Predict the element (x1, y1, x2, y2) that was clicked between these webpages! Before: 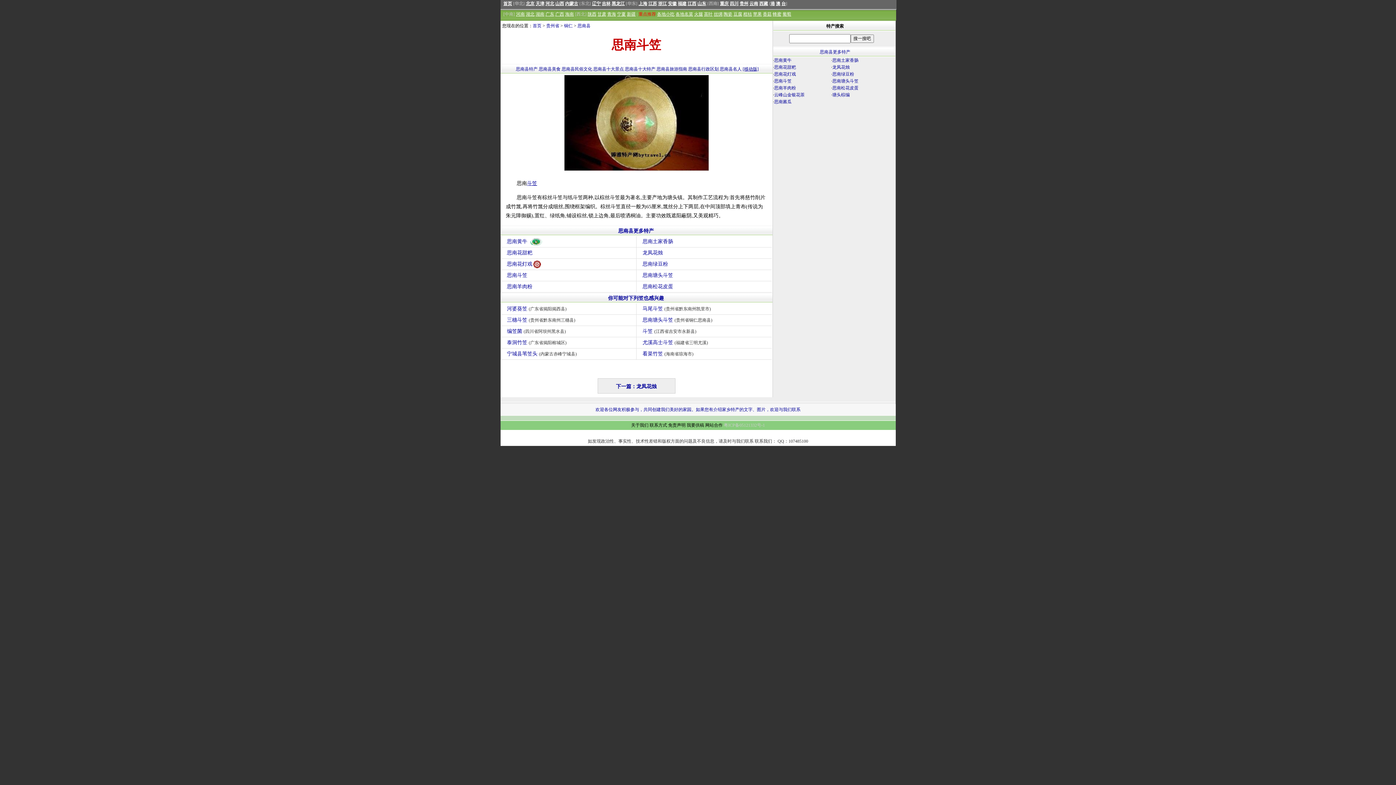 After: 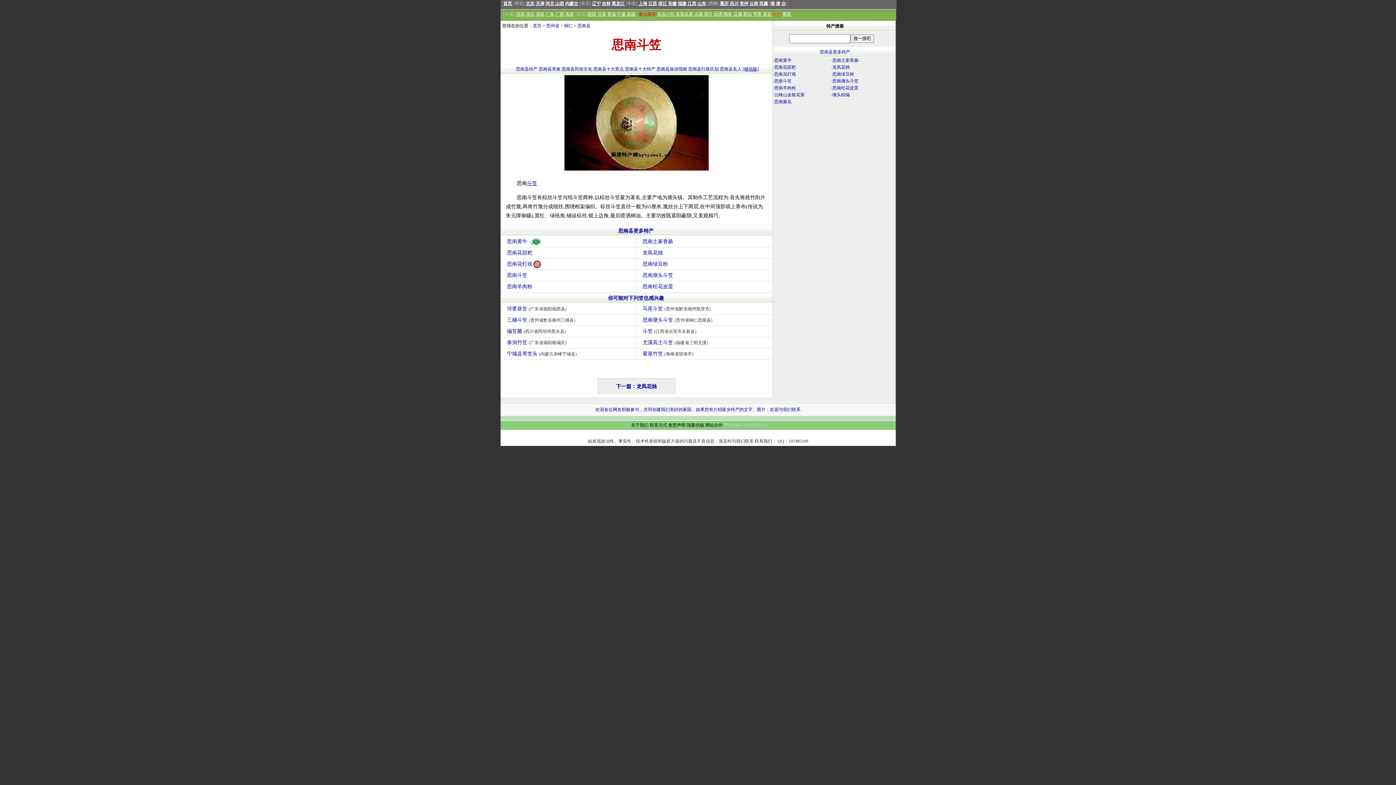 Action: bbox: (772, 11, 781, 16) label: 蜂蜜